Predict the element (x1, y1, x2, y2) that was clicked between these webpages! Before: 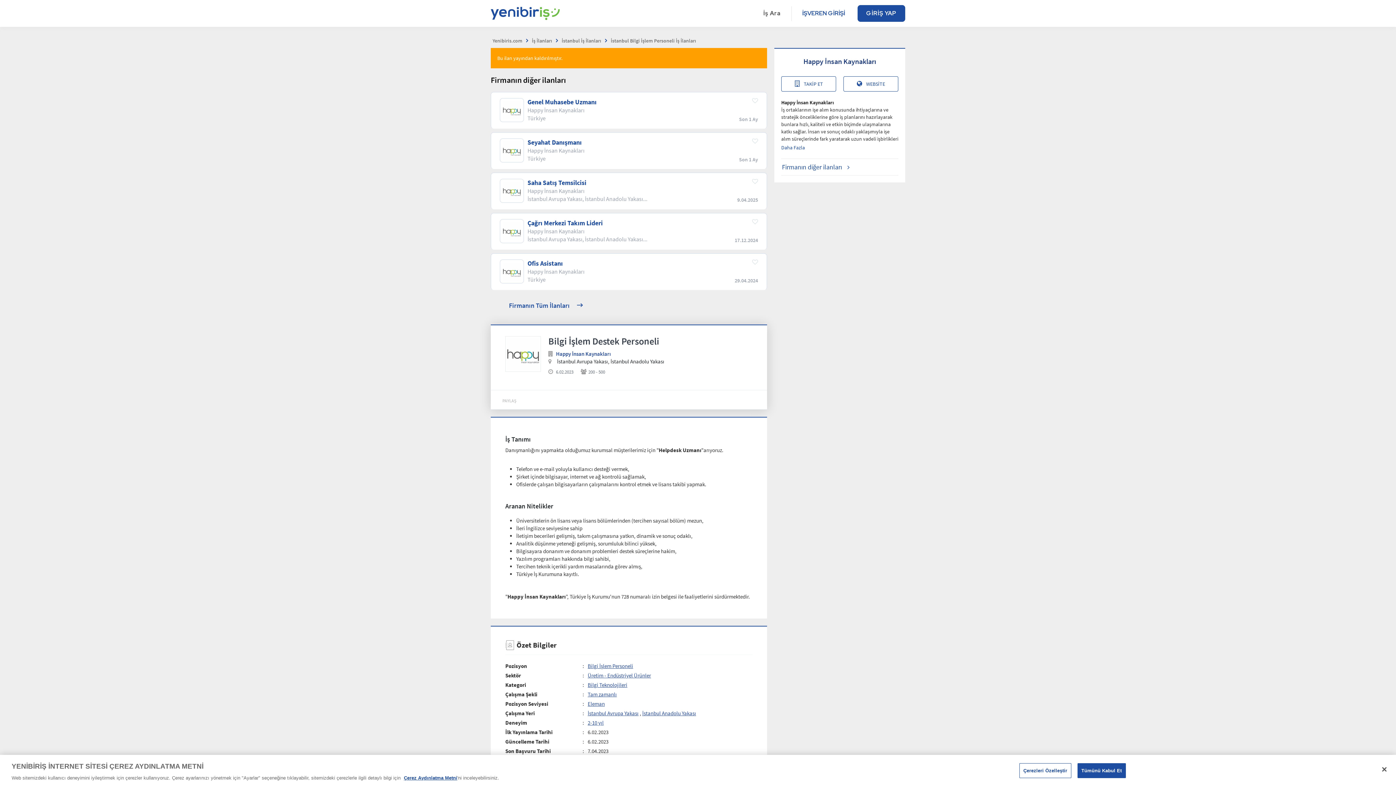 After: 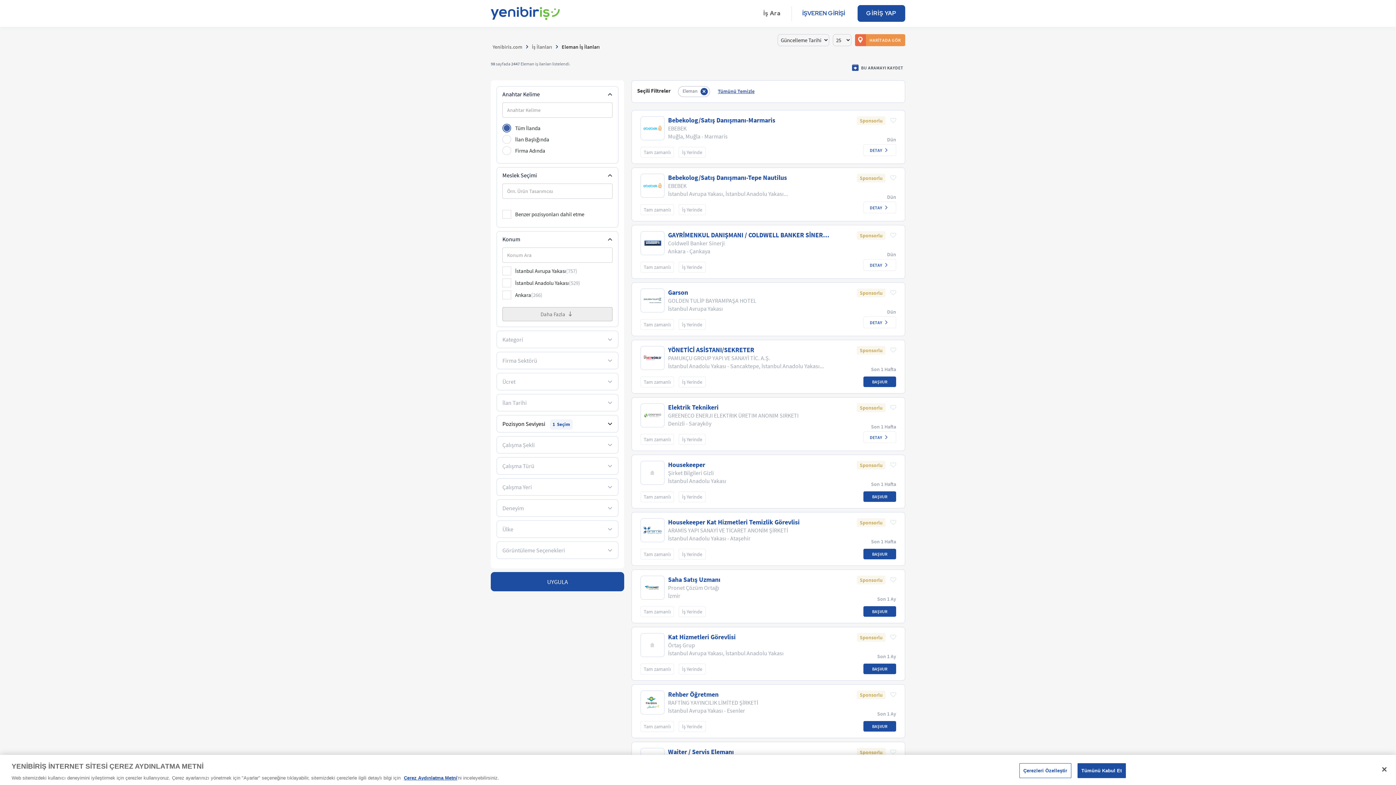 Action: bbox: (587, 700, 604, 707) label: Eleman